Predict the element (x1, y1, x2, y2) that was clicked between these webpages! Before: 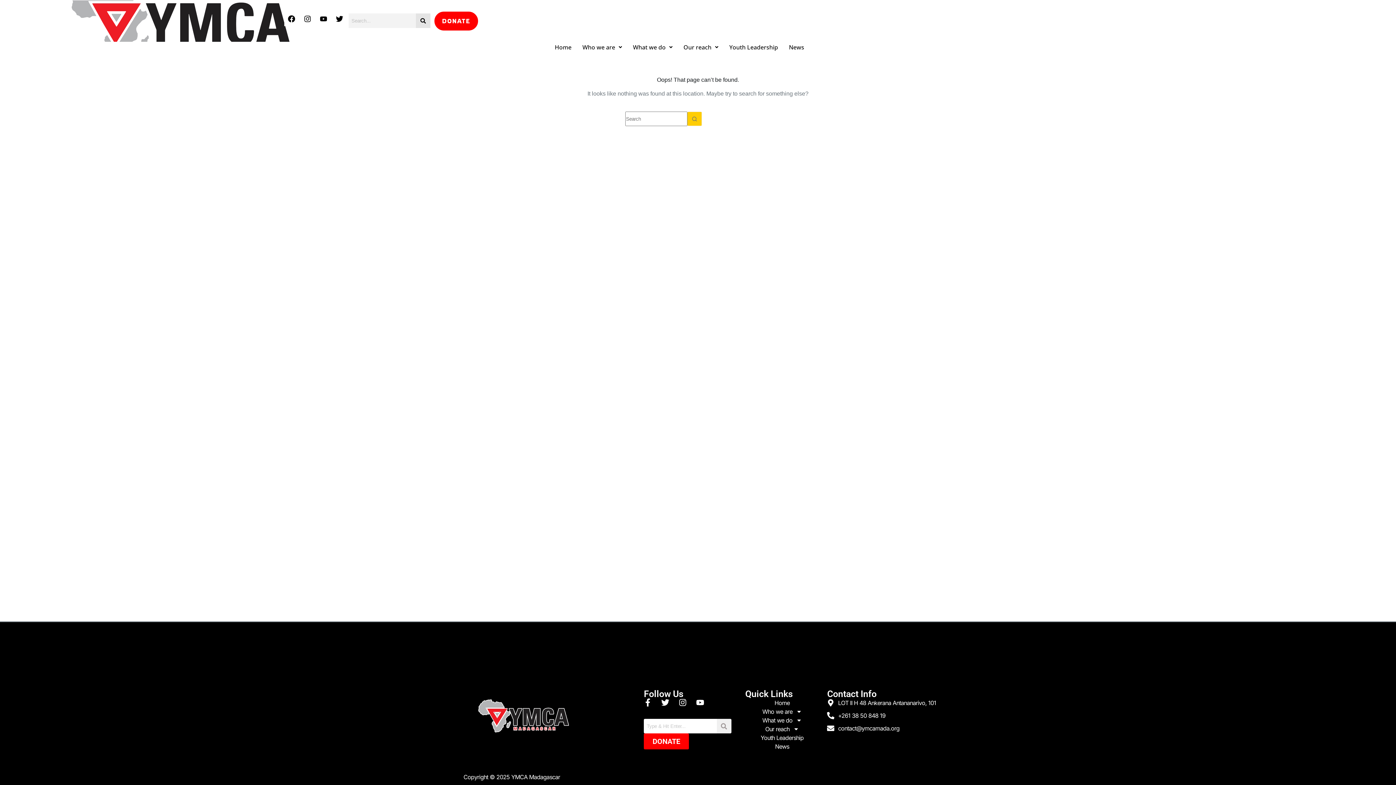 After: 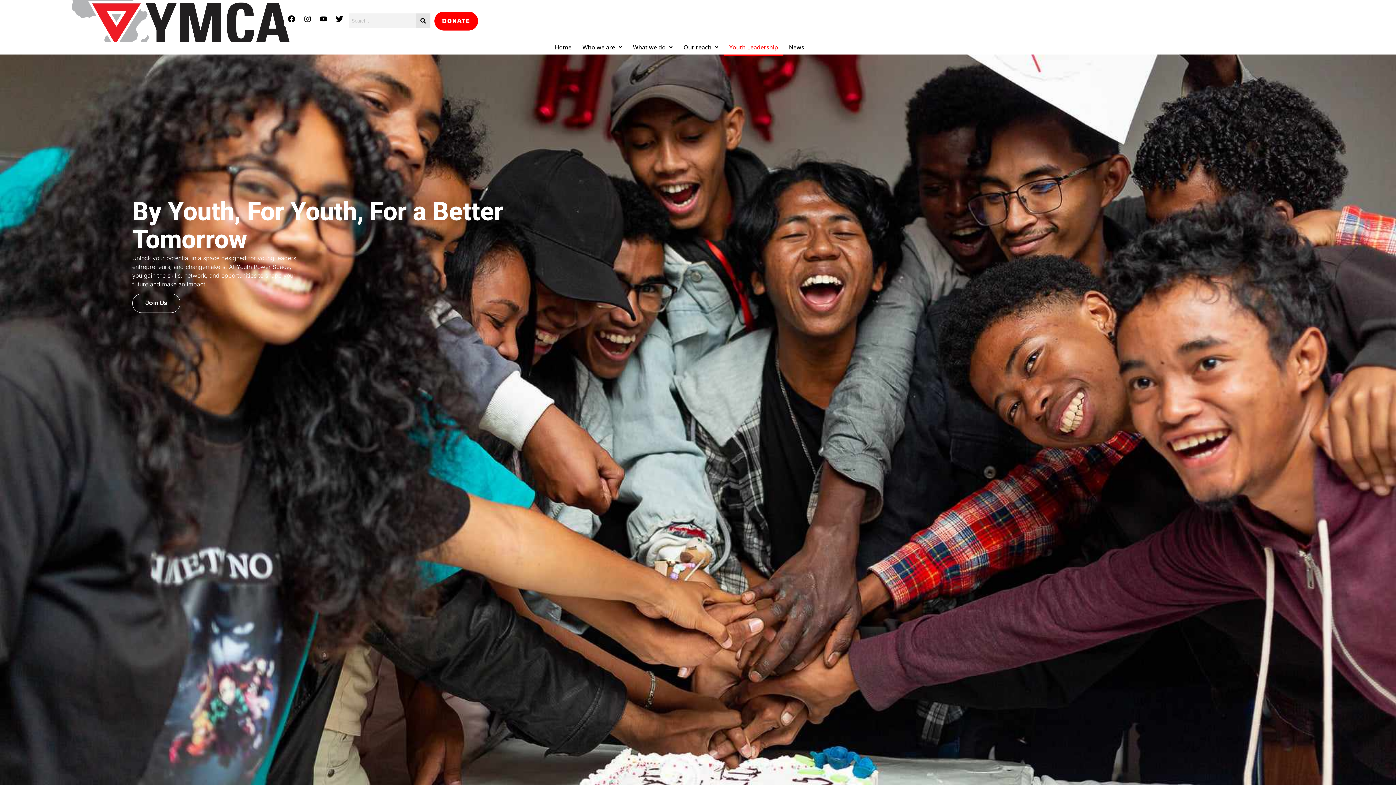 Action: bbox: (745, 733, 819, 742) label: Youth Leadership